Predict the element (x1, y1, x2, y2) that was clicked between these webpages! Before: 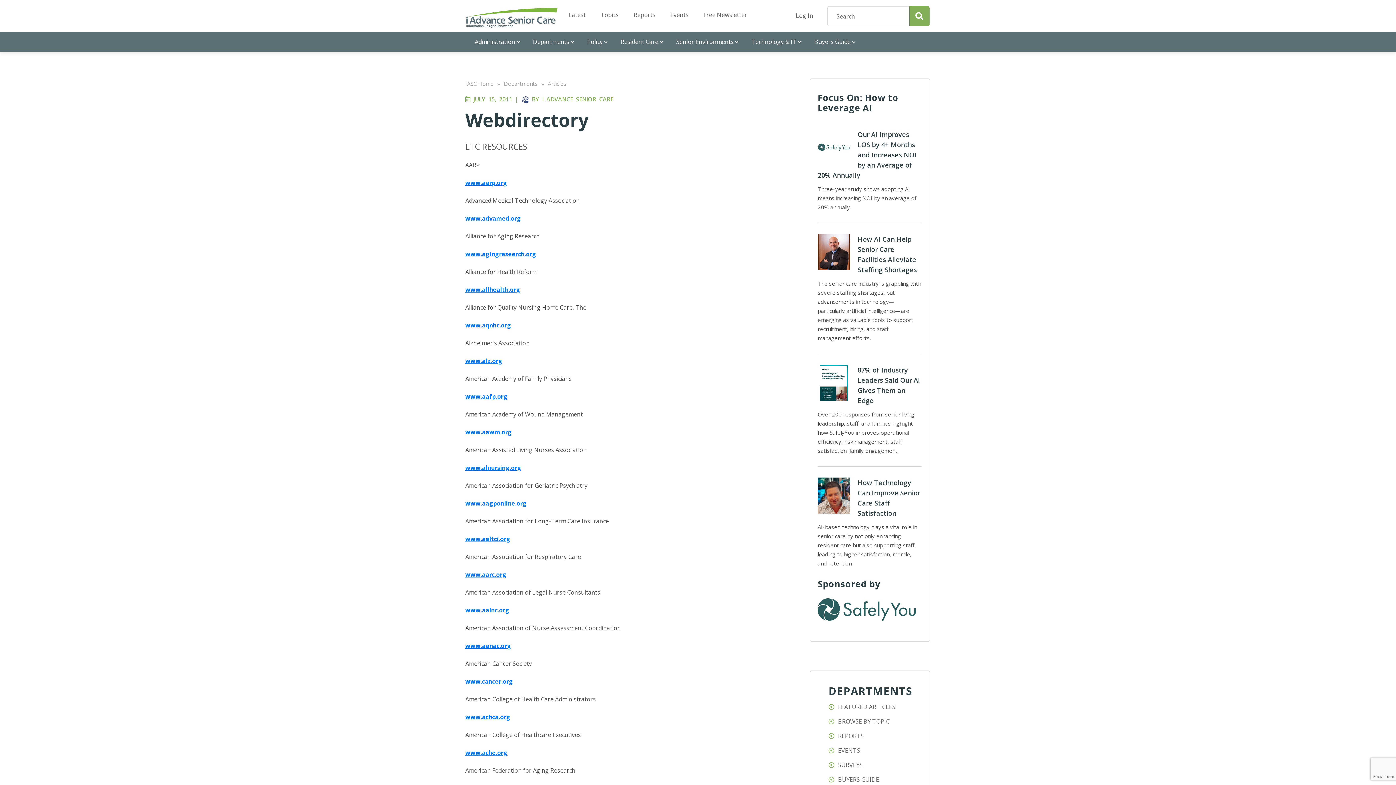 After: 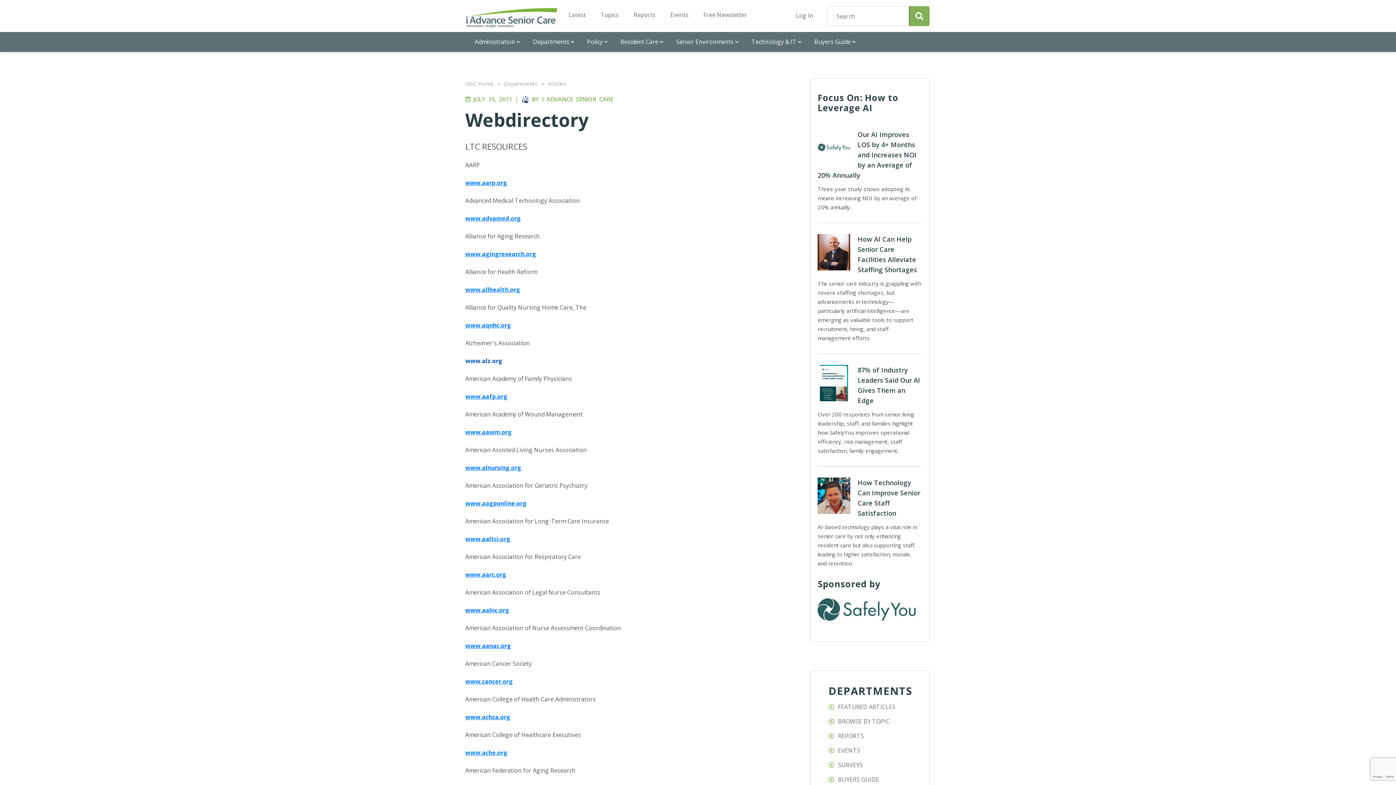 Action: bbox: (465, 357, 502, 365) label: www.alz.org